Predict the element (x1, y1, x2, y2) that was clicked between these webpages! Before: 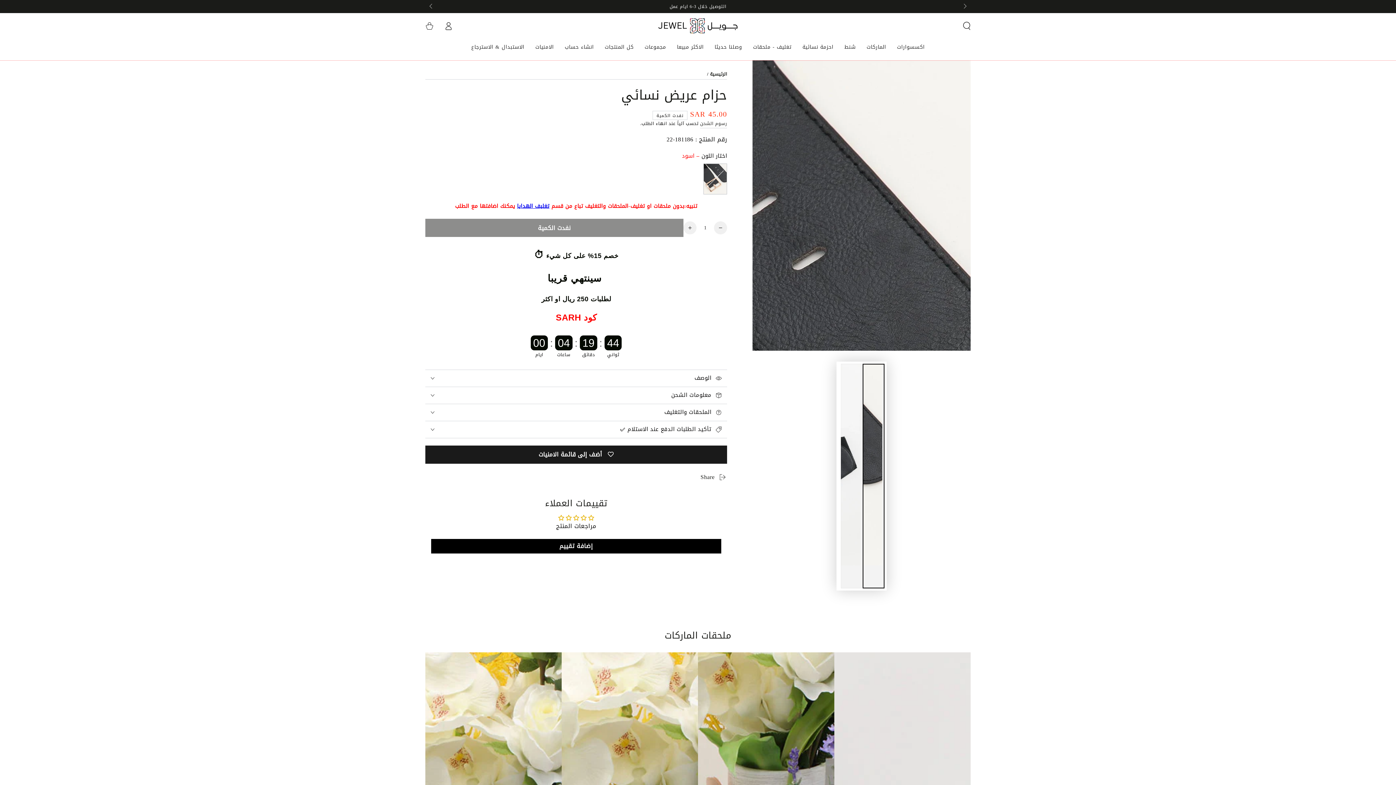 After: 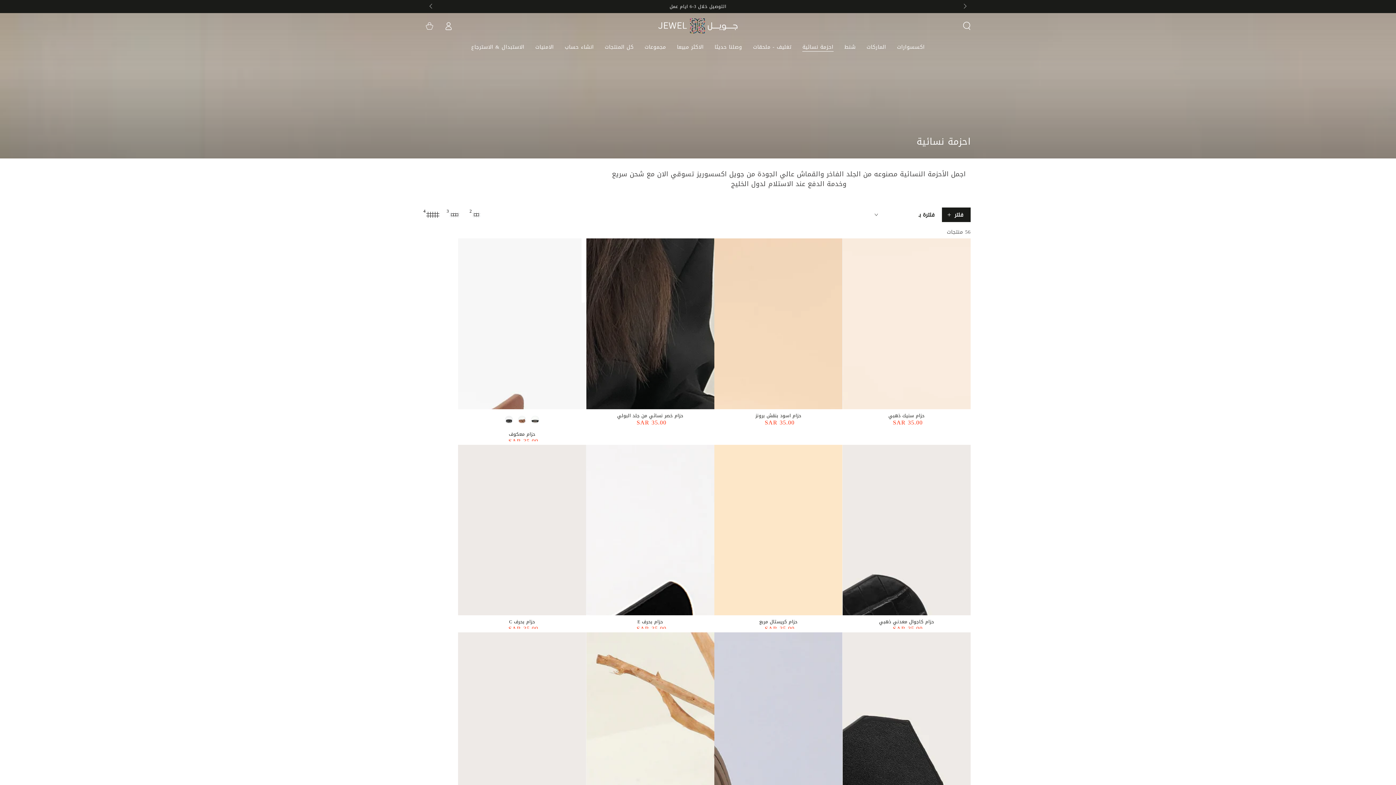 Action: bbox: (797, 38, 839, 55) label: احزمة نسائية